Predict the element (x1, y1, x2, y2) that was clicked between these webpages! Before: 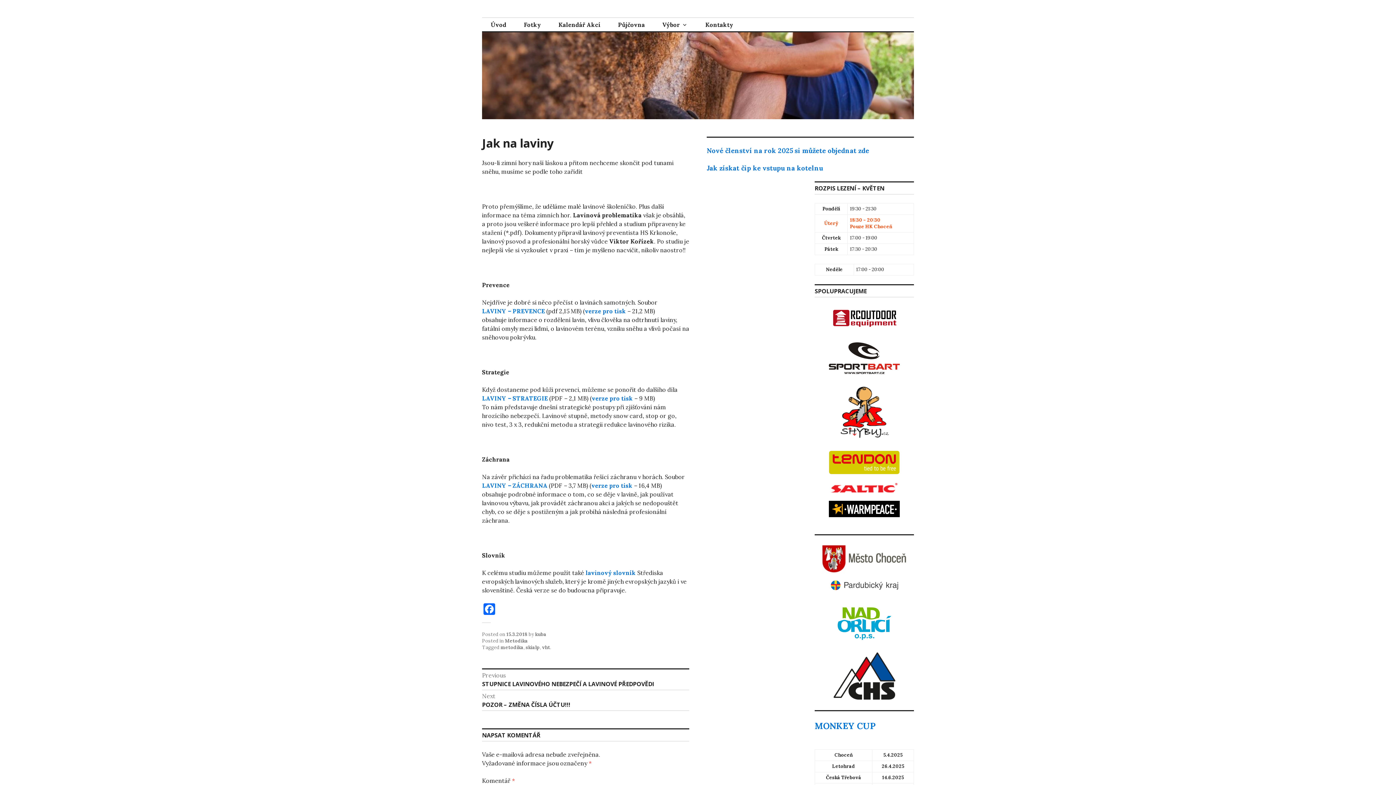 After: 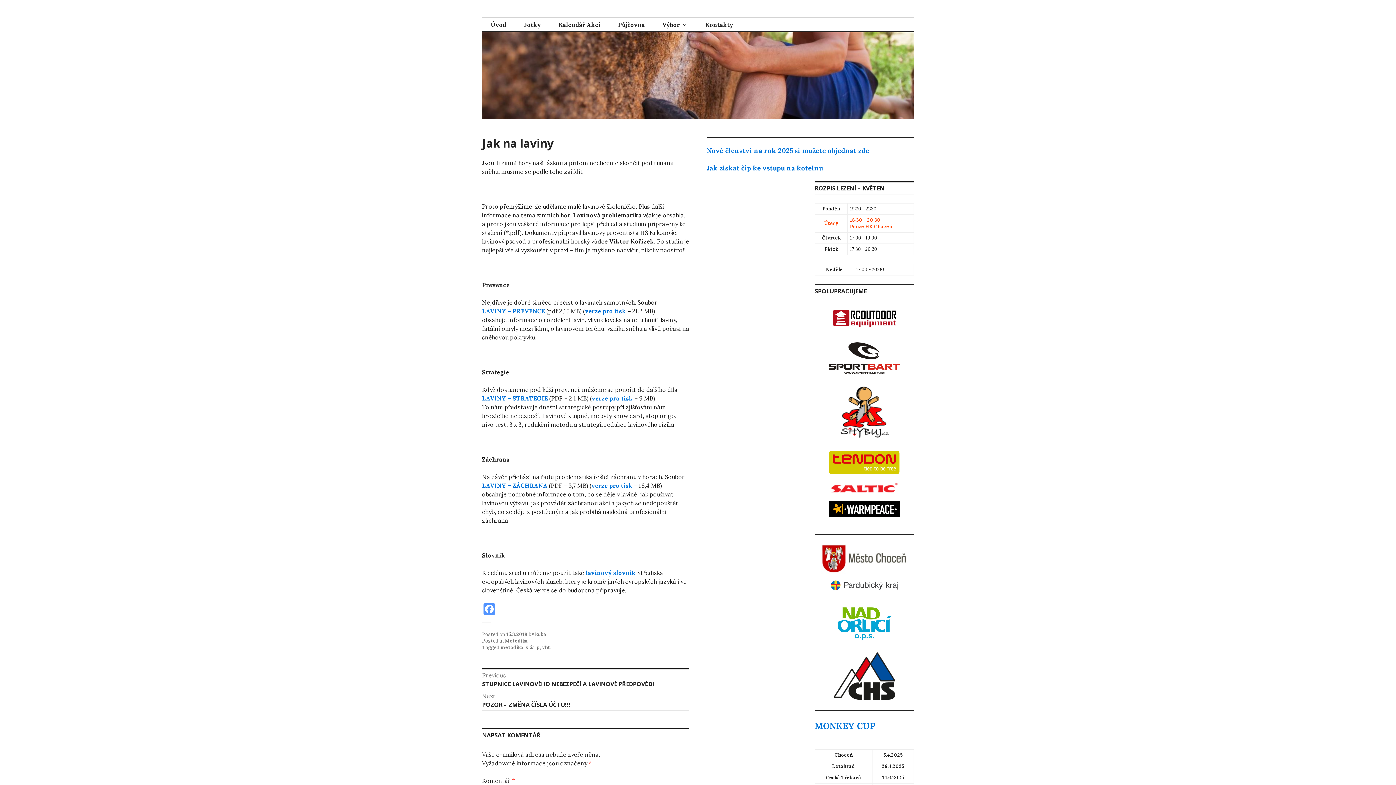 Action: label: Facebook bbox: (482, 603, 496, 617)